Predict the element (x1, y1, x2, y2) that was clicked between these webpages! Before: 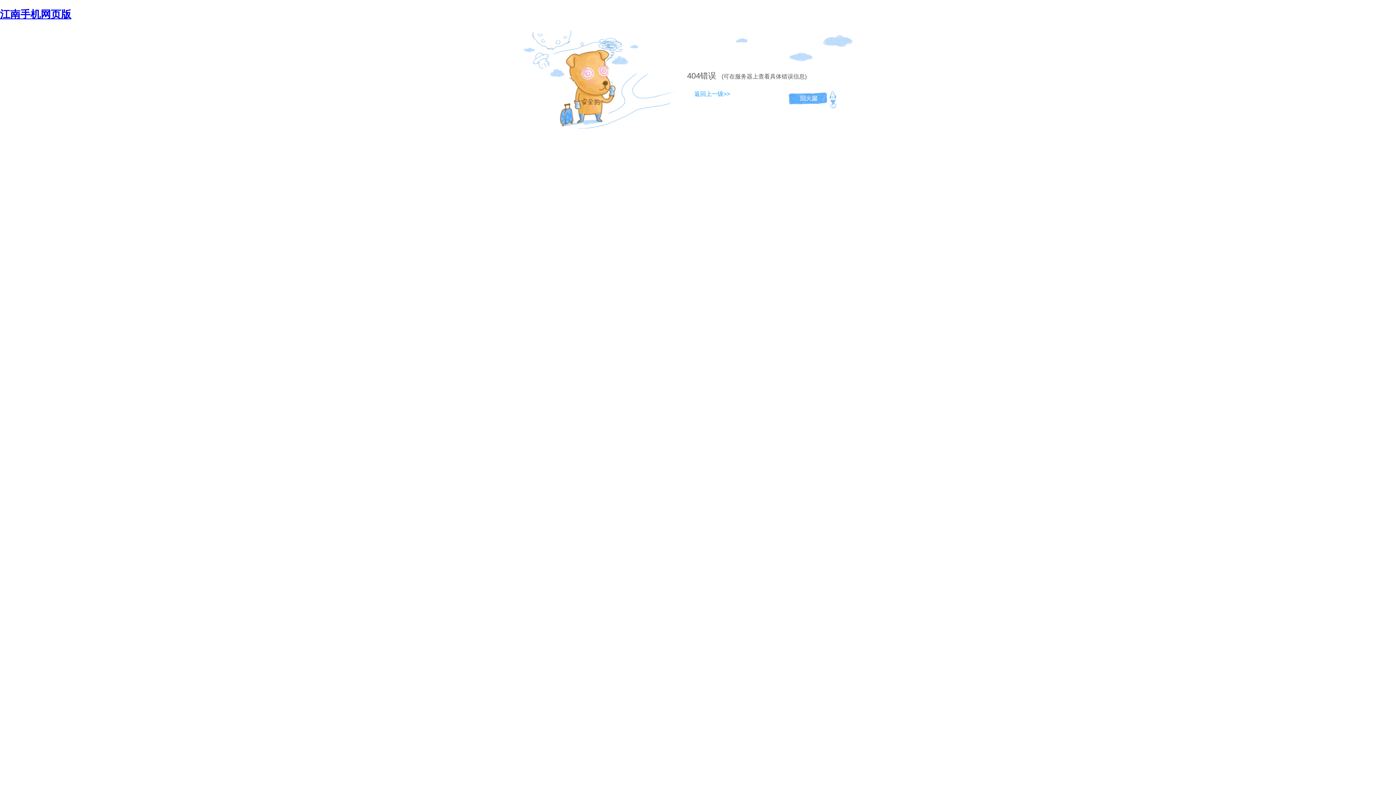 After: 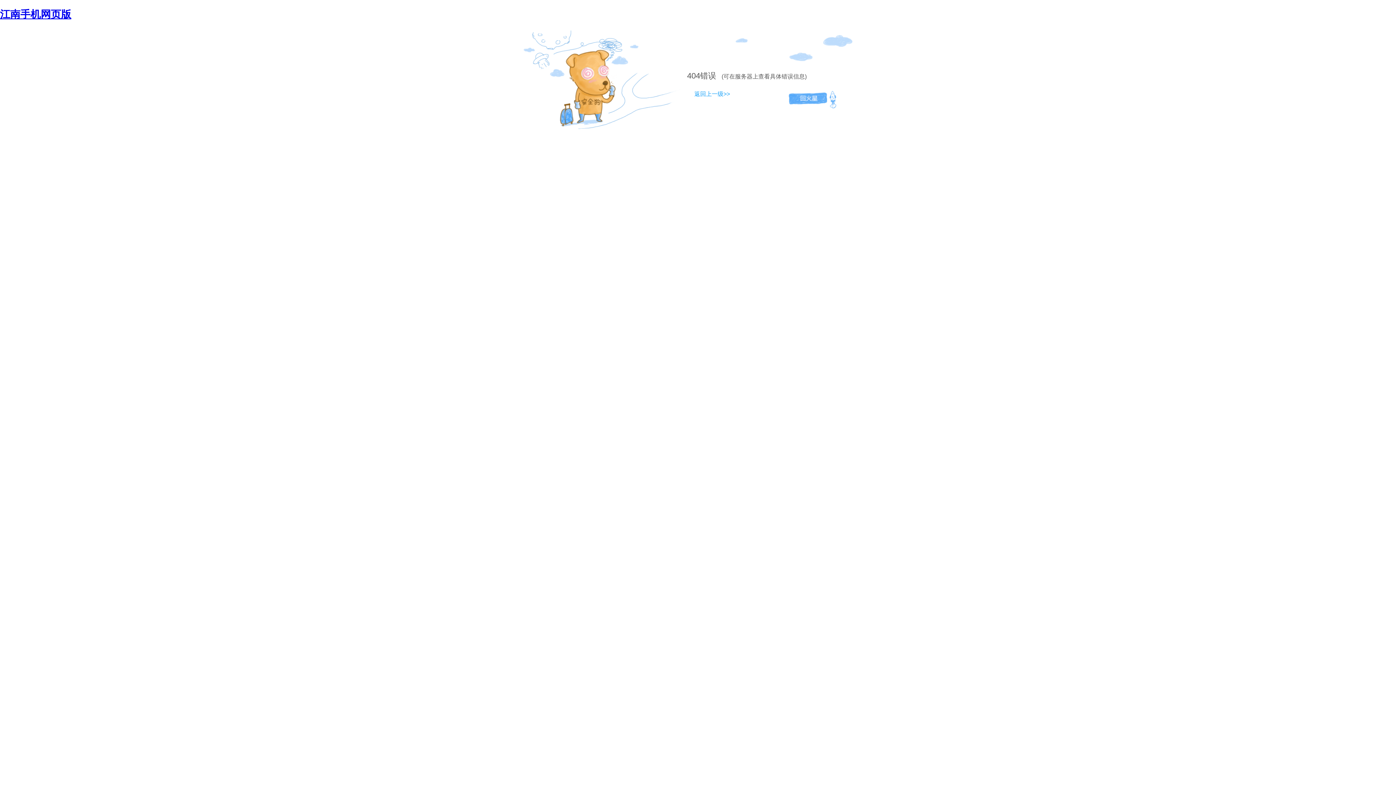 Action: label: 404 bbox: (687, 71, 700, 80)